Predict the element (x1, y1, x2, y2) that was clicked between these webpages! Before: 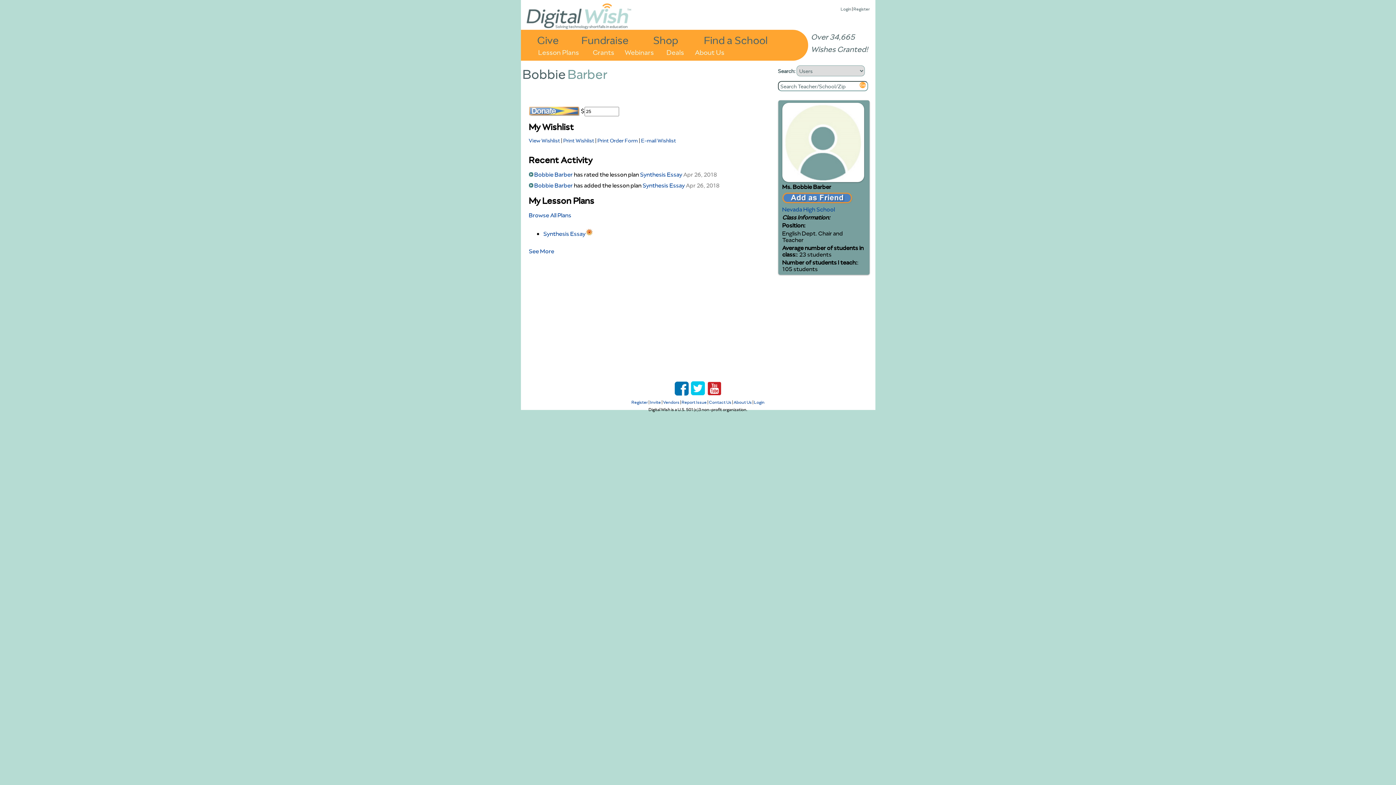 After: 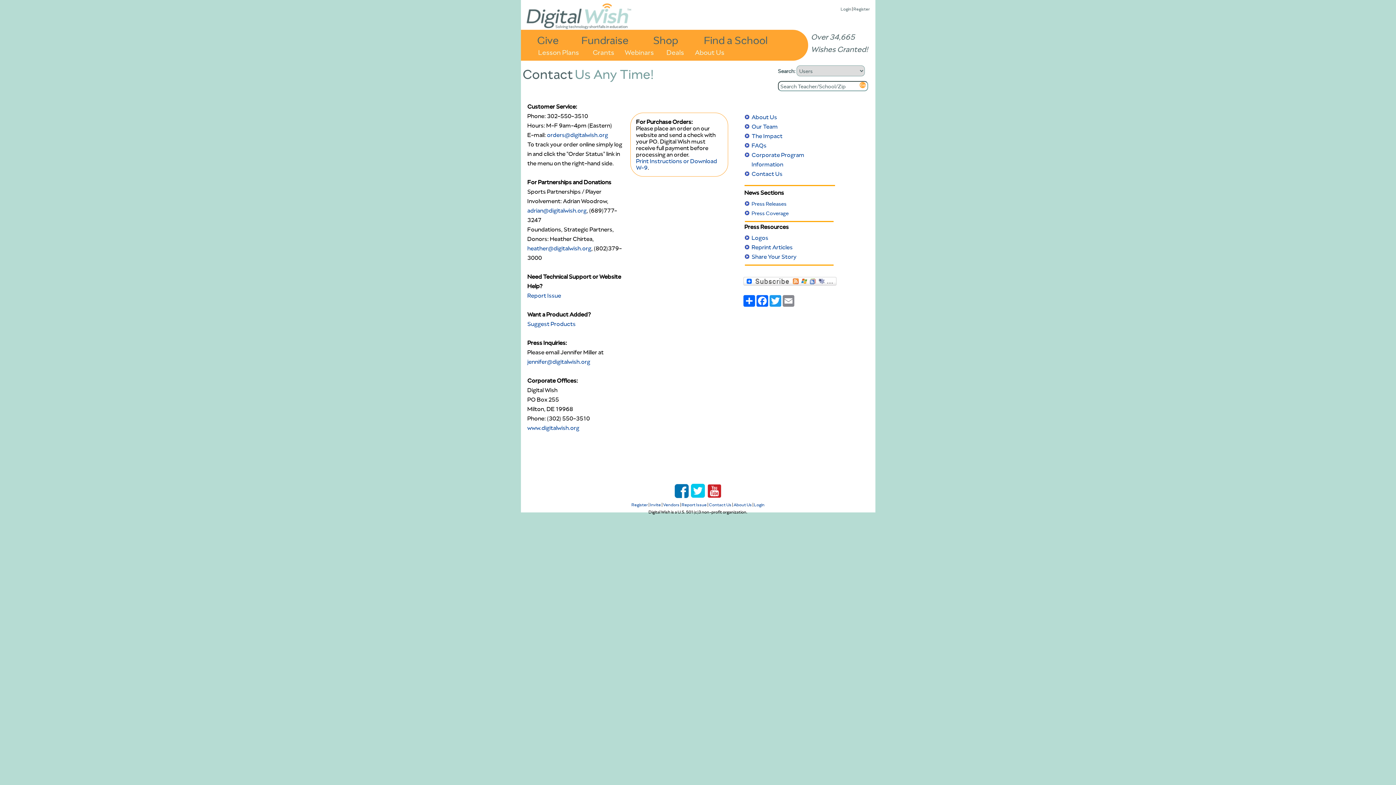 Action: bbox: (709, 399, 731, 405) label: Contact Us